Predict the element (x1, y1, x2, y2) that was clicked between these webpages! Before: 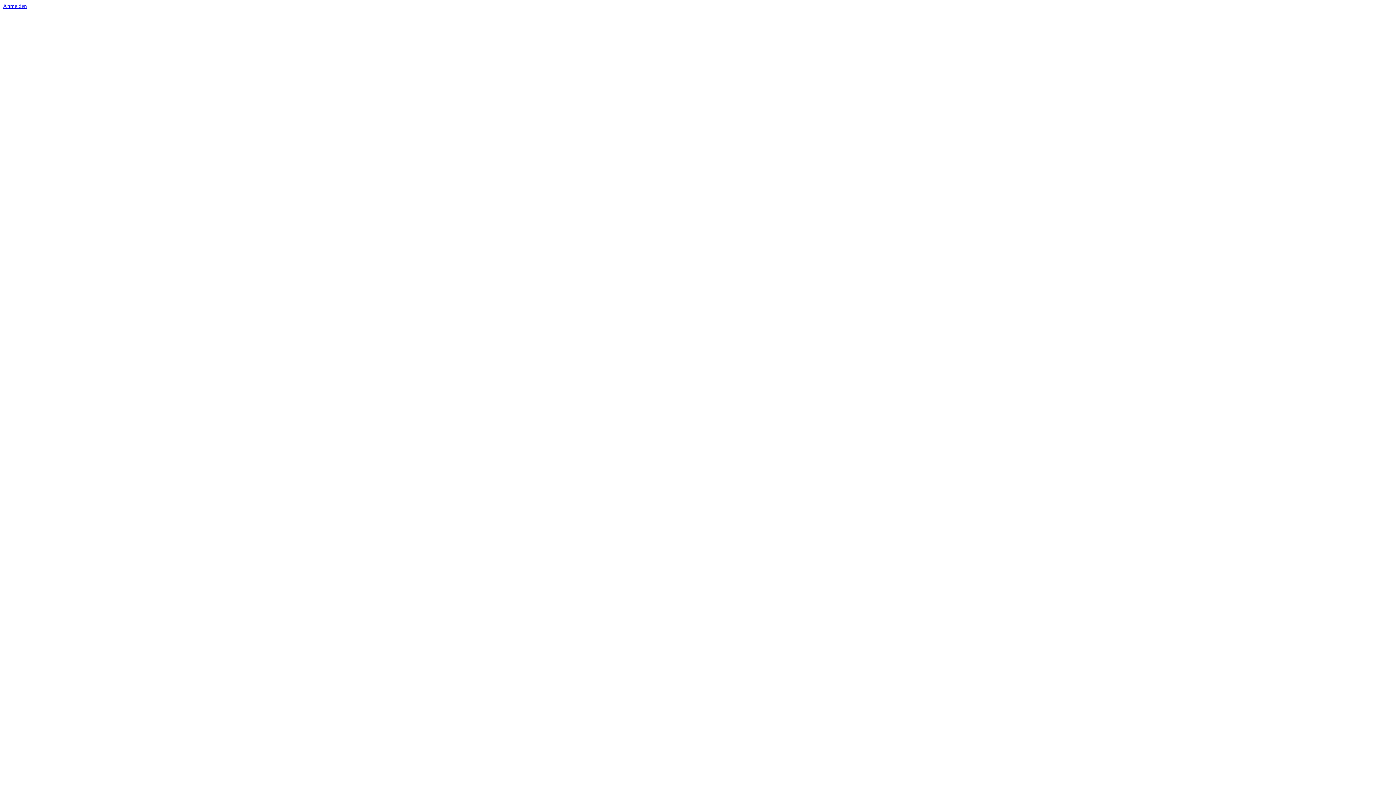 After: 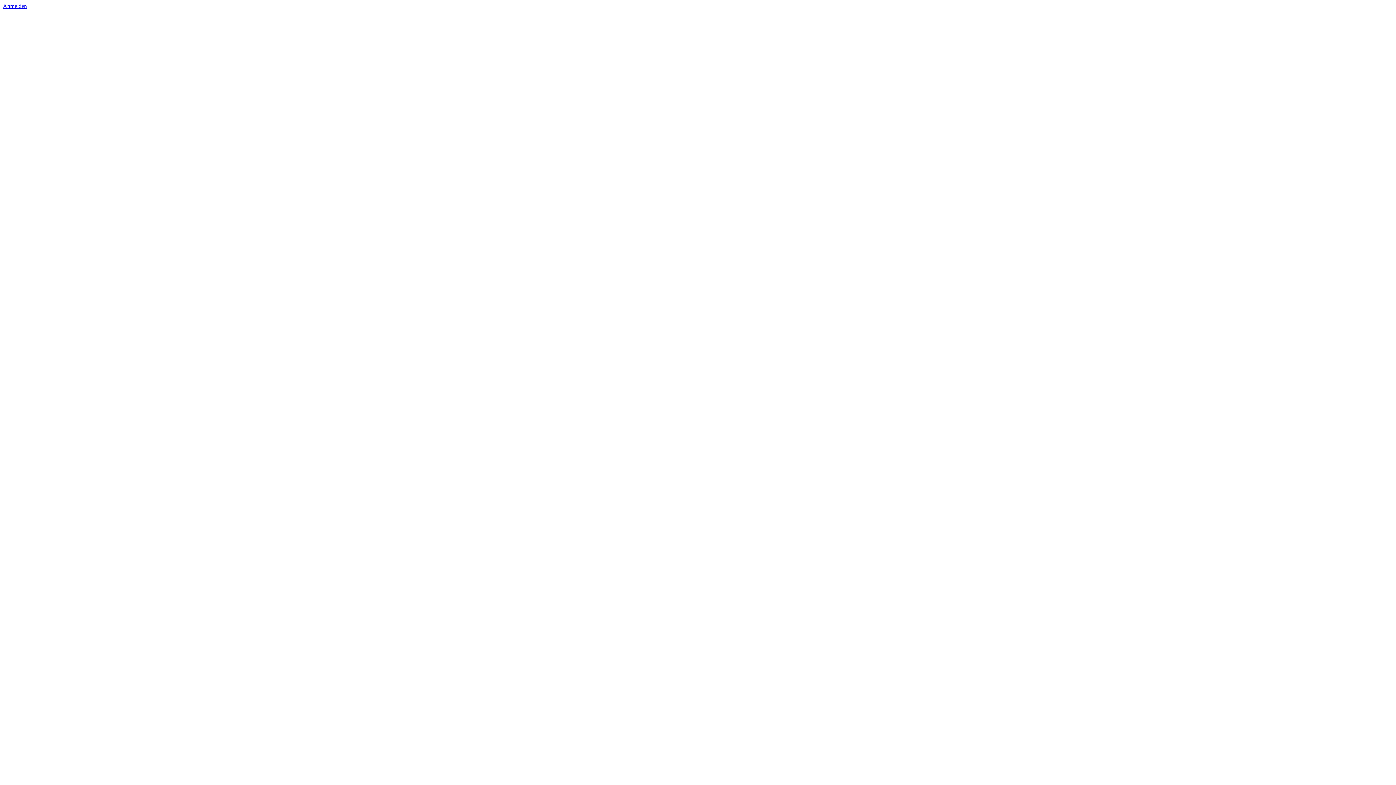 Action: bbox: (2, 2, 26, 9) label: Anmelden